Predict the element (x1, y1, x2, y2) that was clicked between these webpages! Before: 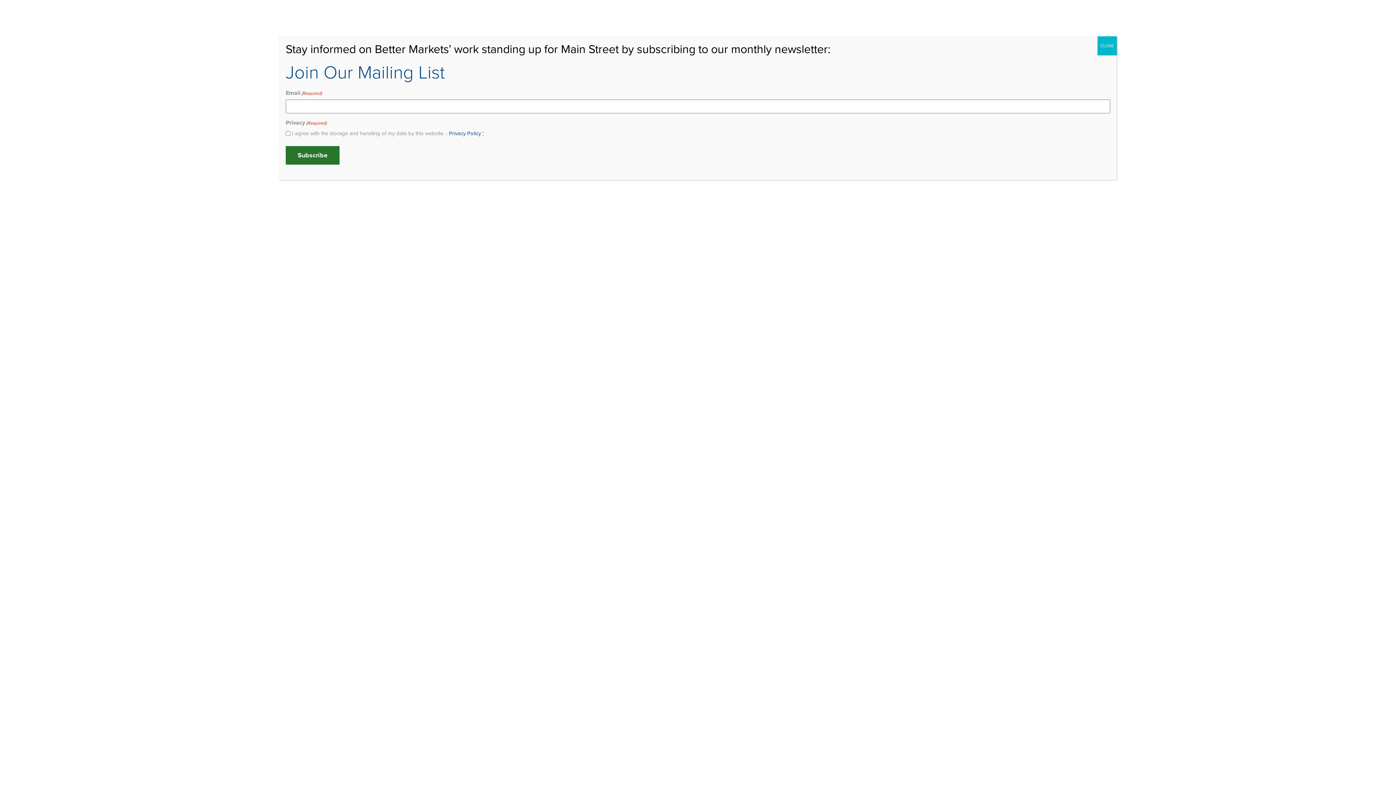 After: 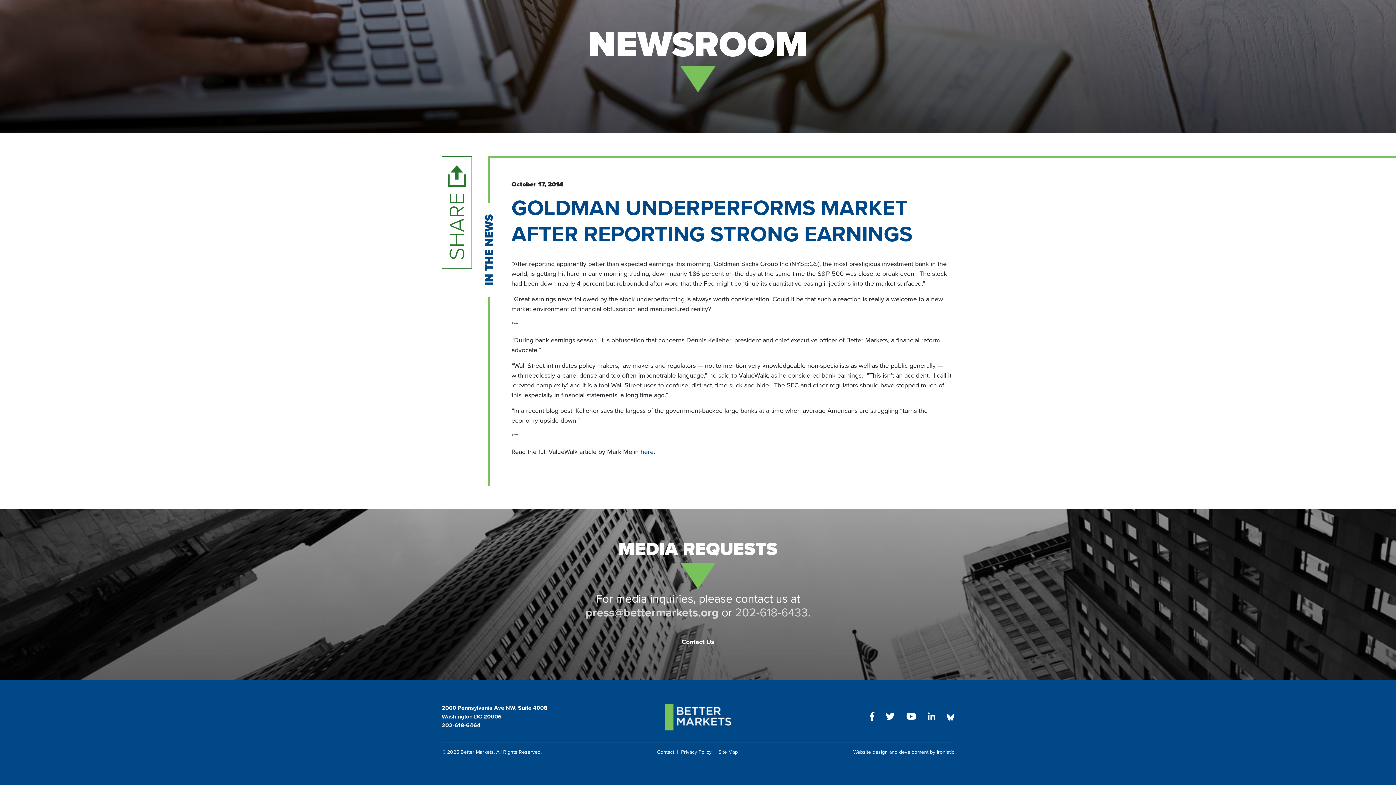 Action: bbox: (1097, 36, 1117, 55) label: Close